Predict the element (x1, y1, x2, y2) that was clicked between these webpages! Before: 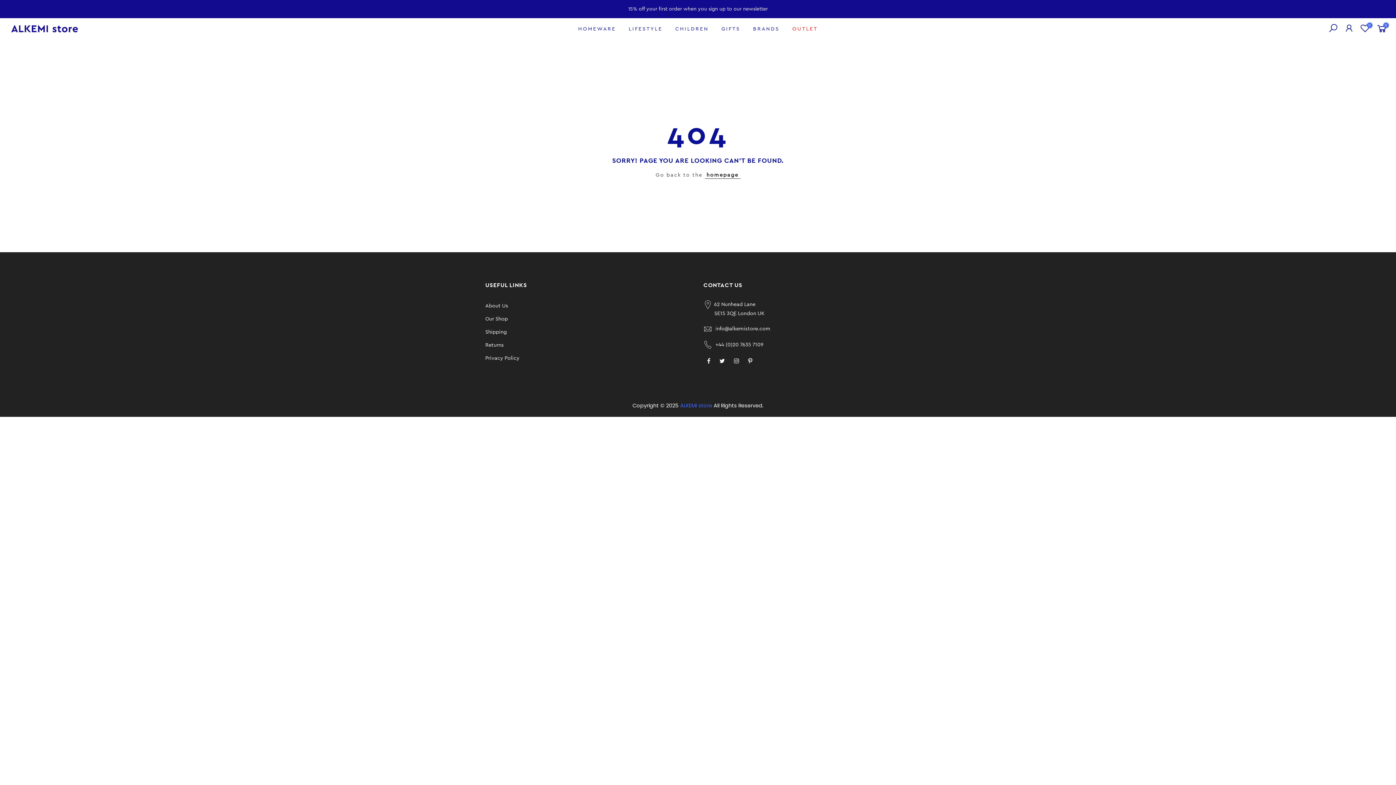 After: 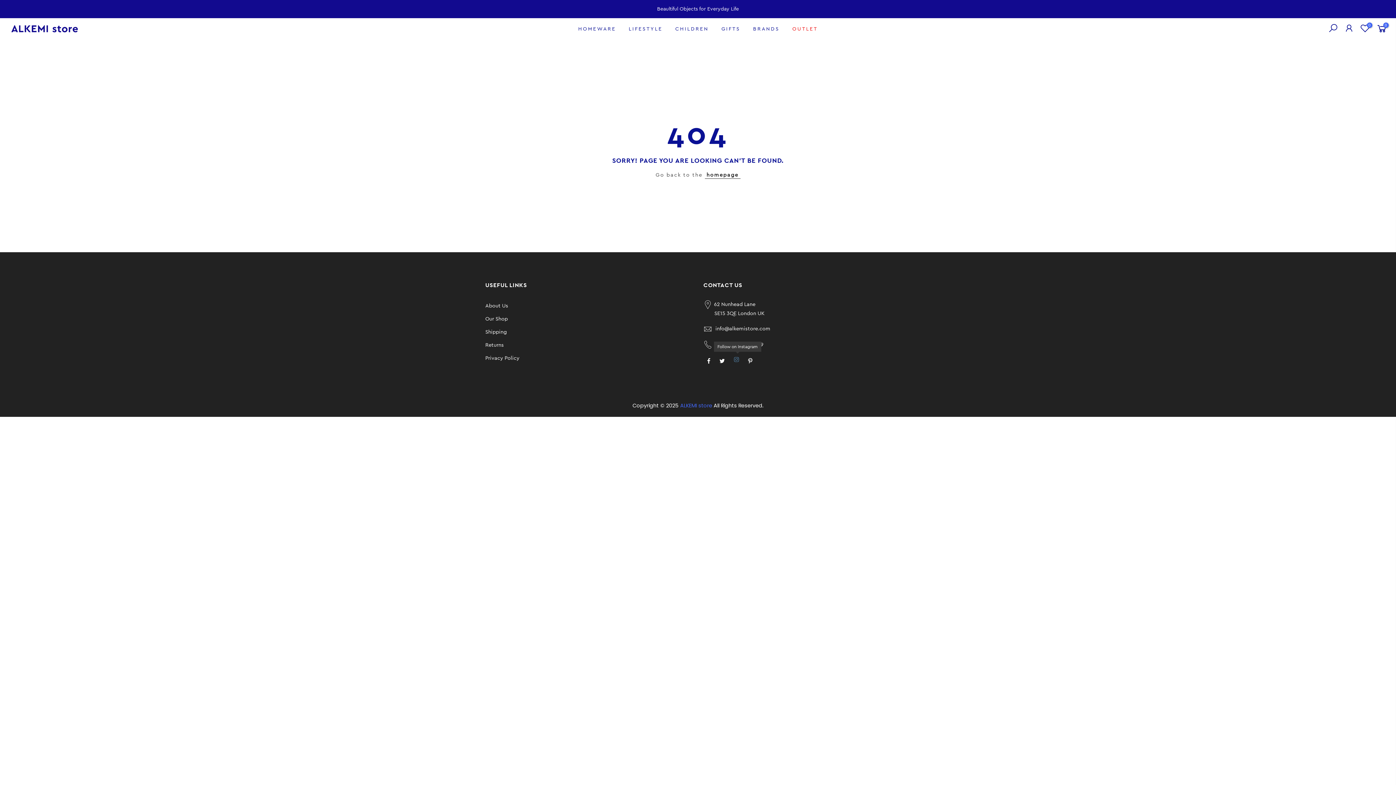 Action: bbox: (734, 356, 741, 365)